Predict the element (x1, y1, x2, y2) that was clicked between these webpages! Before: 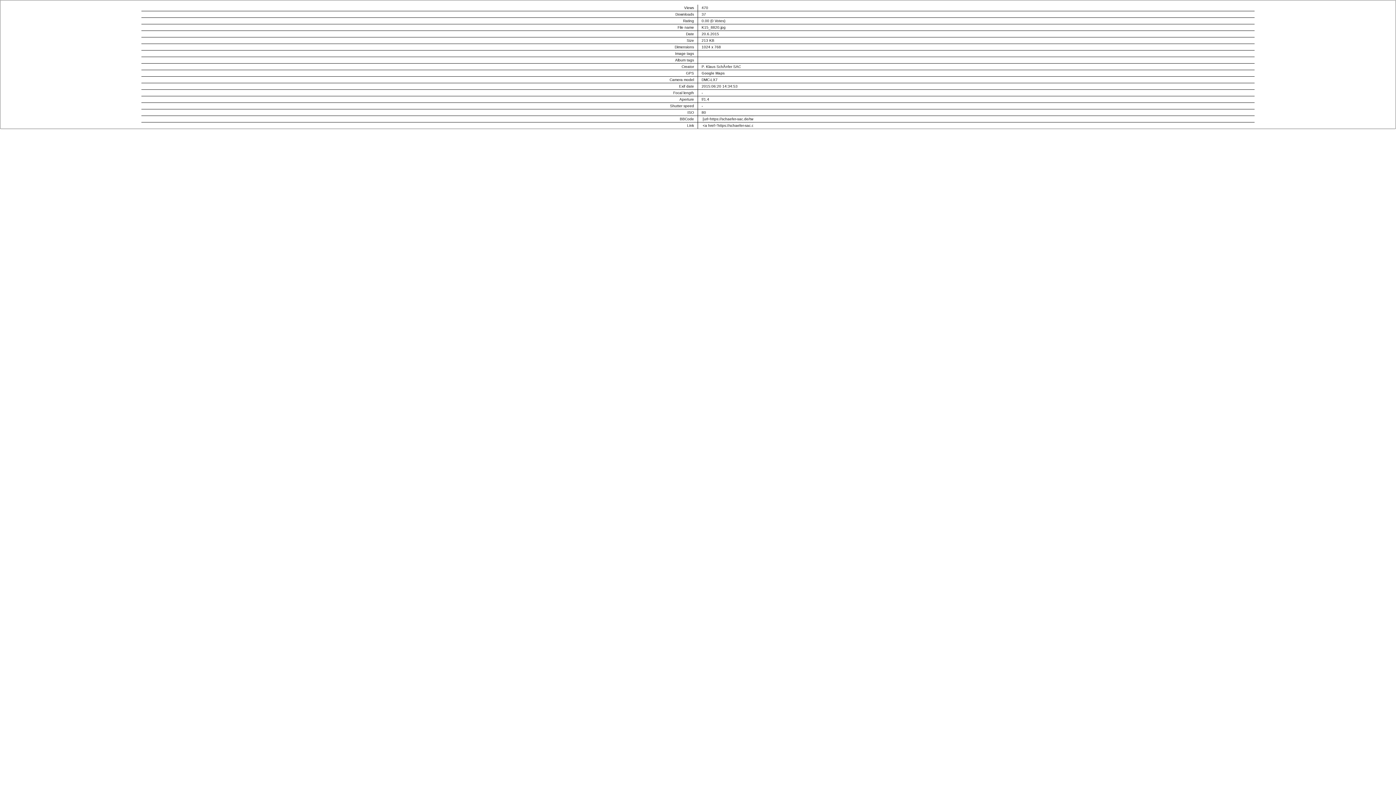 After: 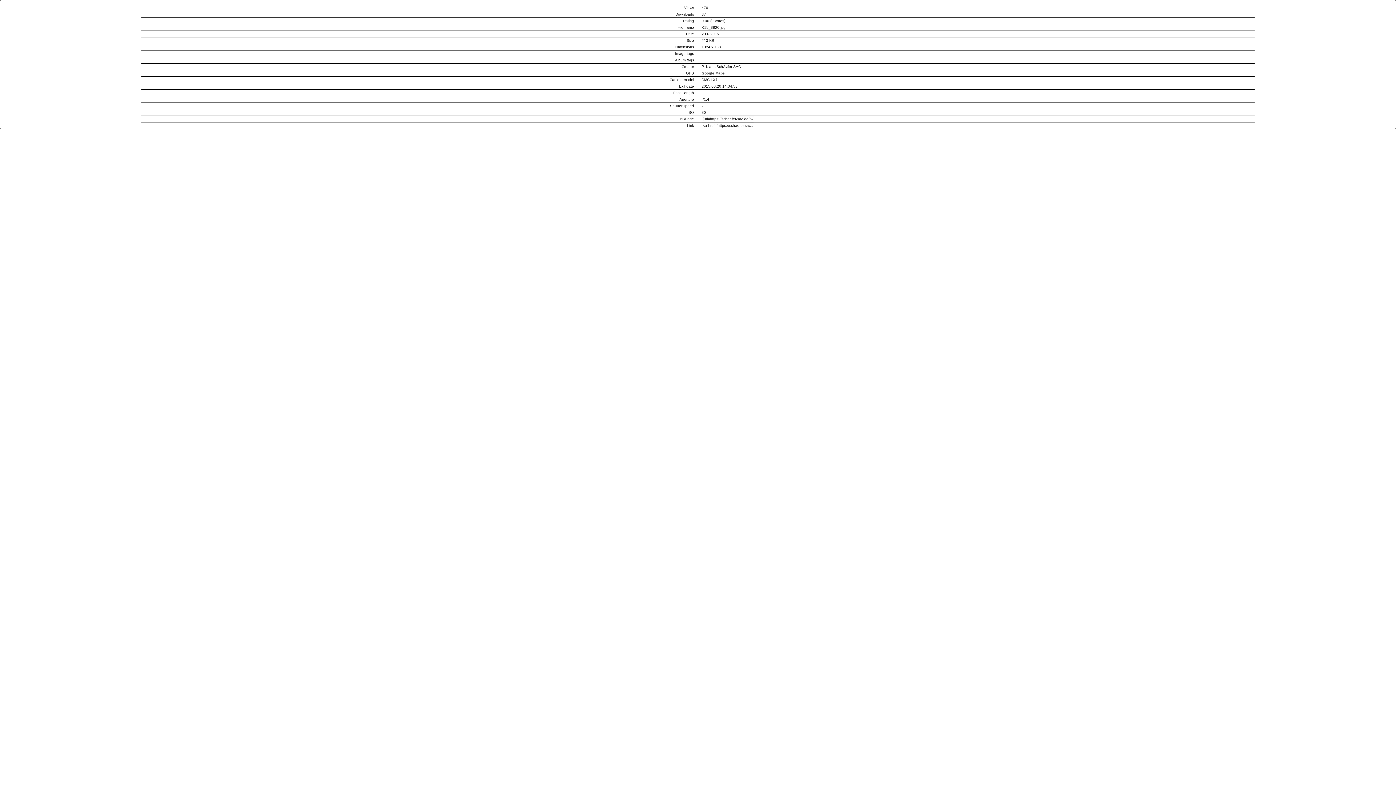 Action: label: Google Maps bbox: (701, 71, 725, 75)